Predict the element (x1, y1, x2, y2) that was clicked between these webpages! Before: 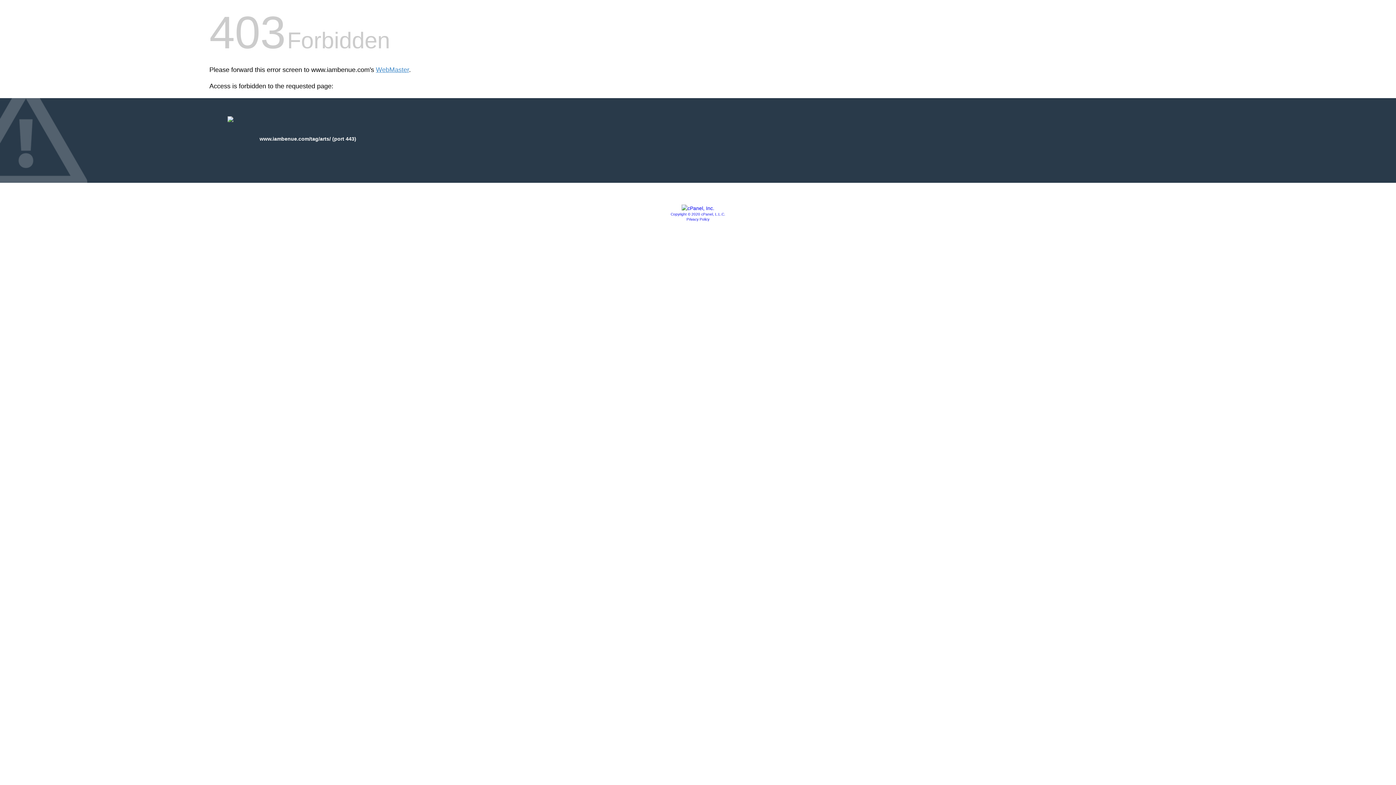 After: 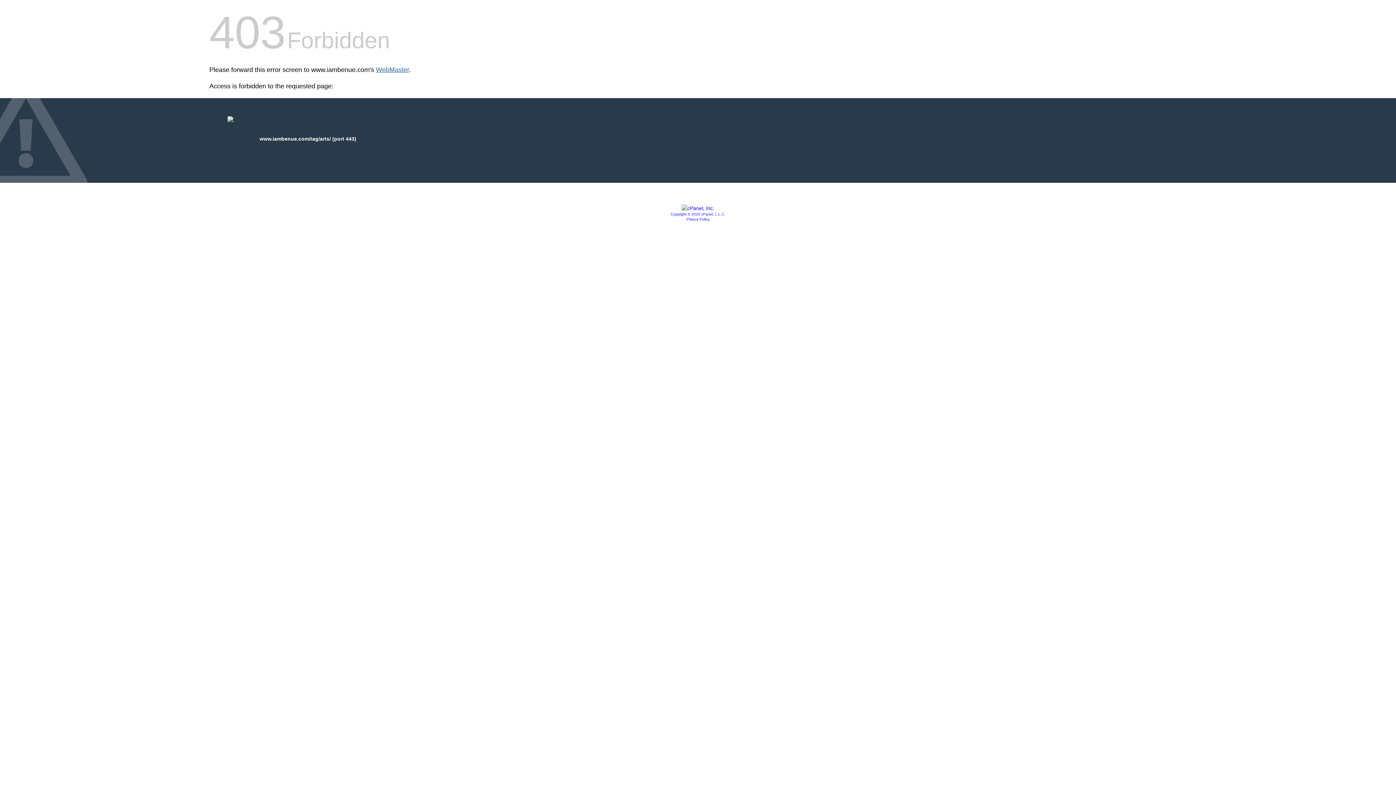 Action: label: WebMaster bbox: (376, 66, 409, 73)